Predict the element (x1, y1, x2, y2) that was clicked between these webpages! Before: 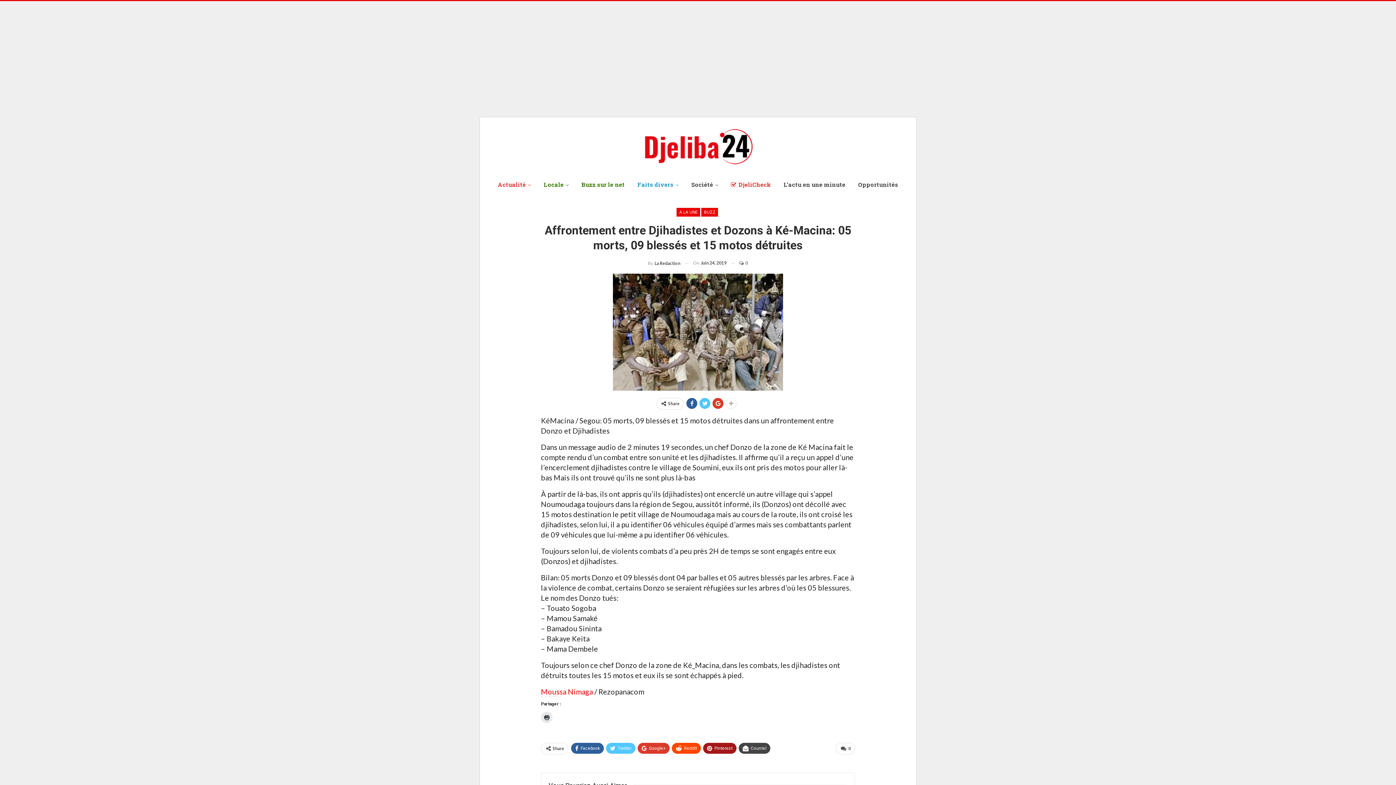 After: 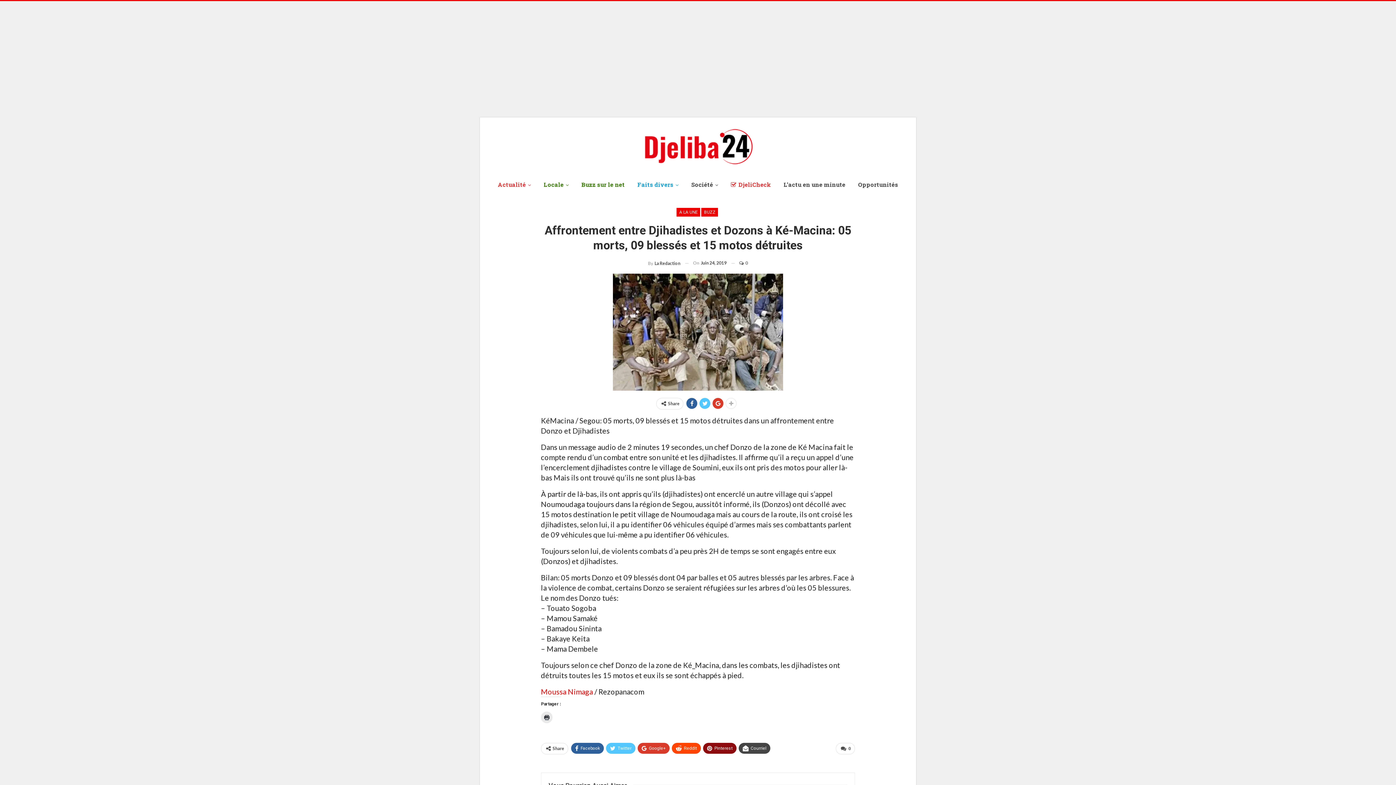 Action: label: Pinterest bbox: (703, 743, 736, 754)